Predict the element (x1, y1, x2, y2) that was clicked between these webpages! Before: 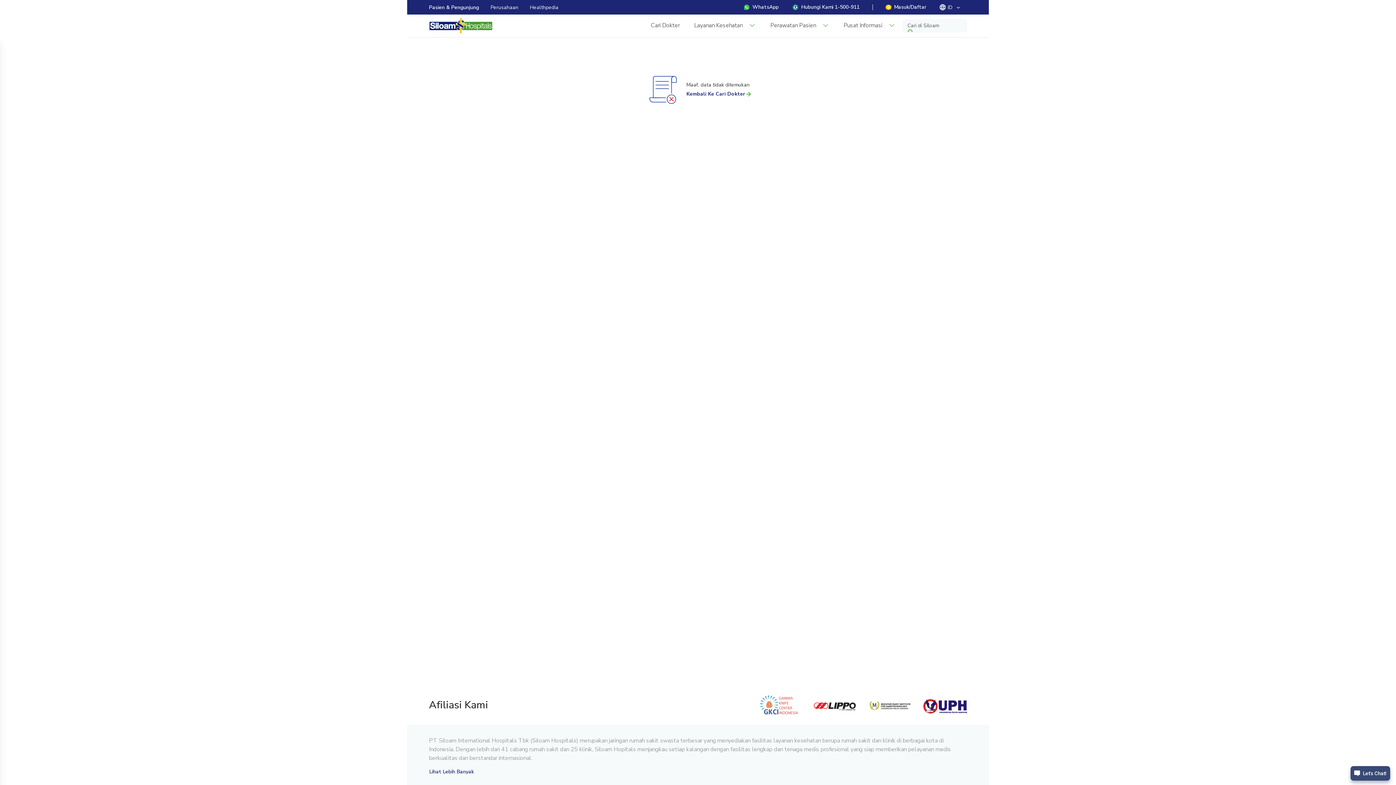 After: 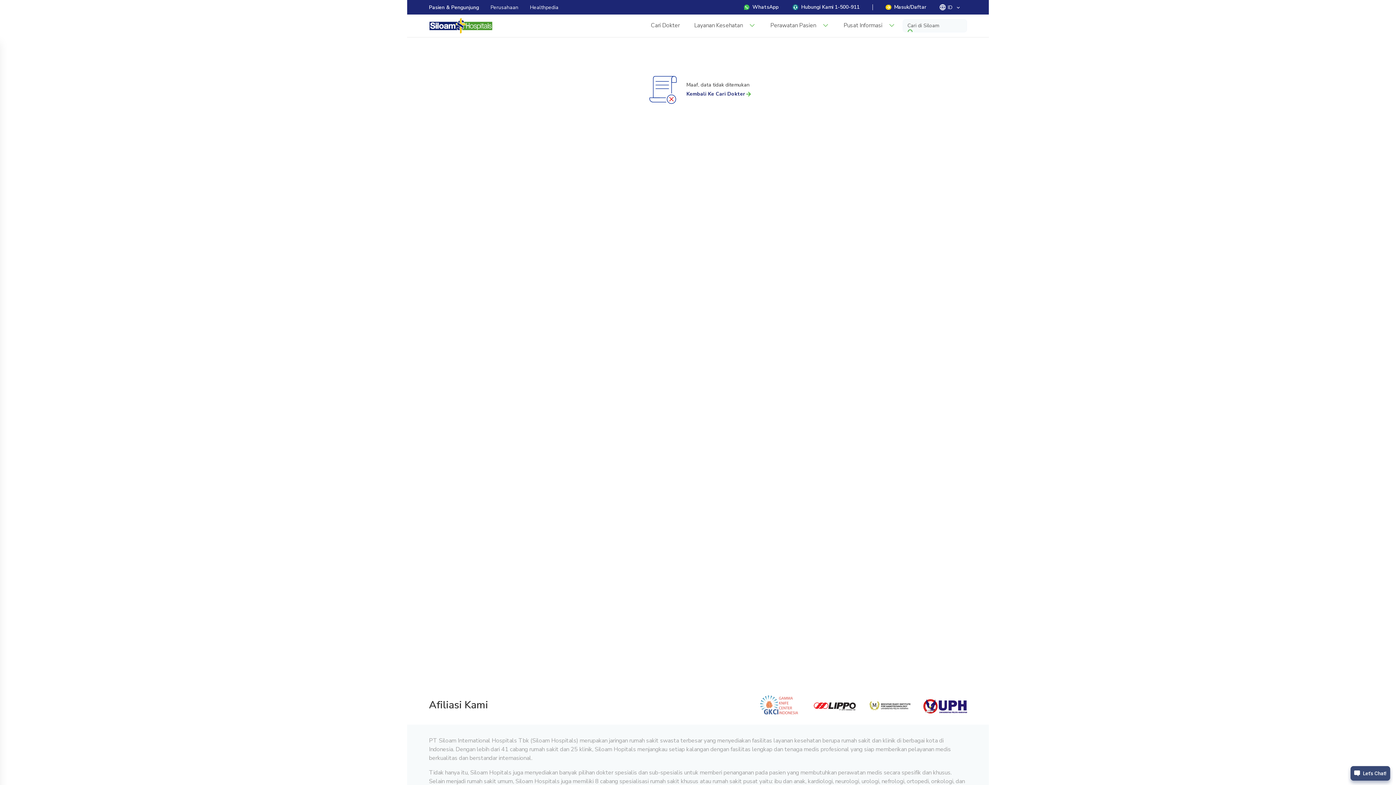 Action: label: Lihat Lebih Banyak bbox: (429, 765, 474, 773)